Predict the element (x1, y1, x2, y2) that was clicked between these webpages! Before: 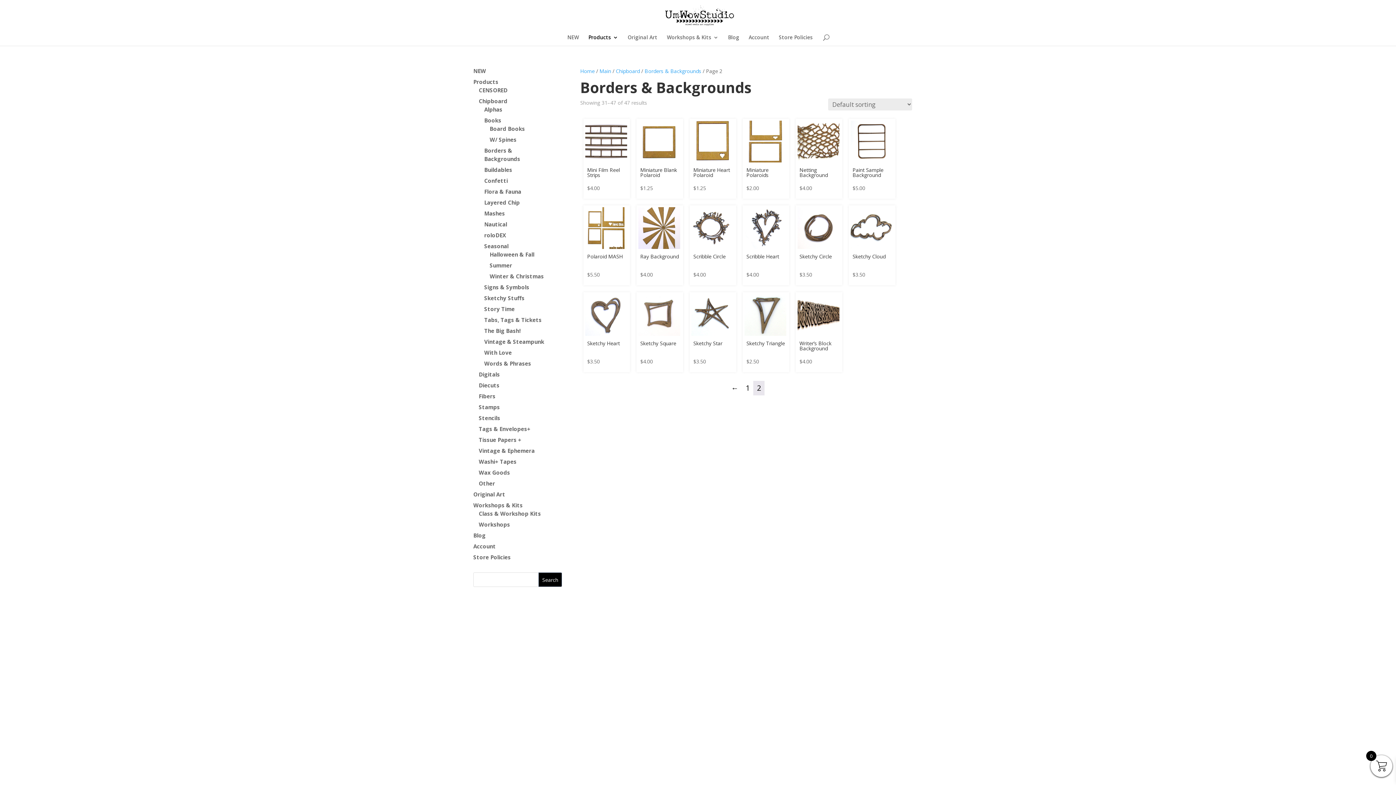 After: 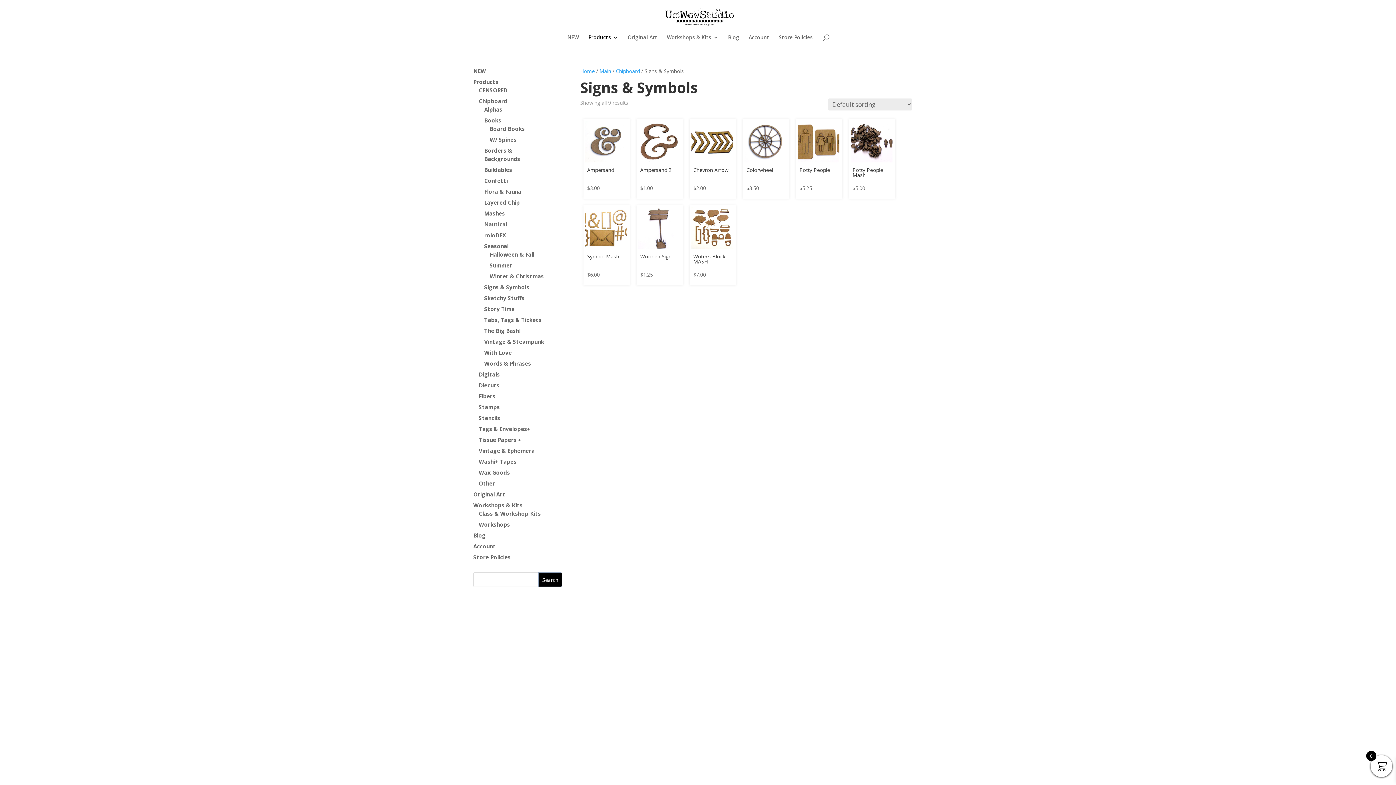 Action: bbox: (484, 283, 529, 290) label: Signs & Symbols